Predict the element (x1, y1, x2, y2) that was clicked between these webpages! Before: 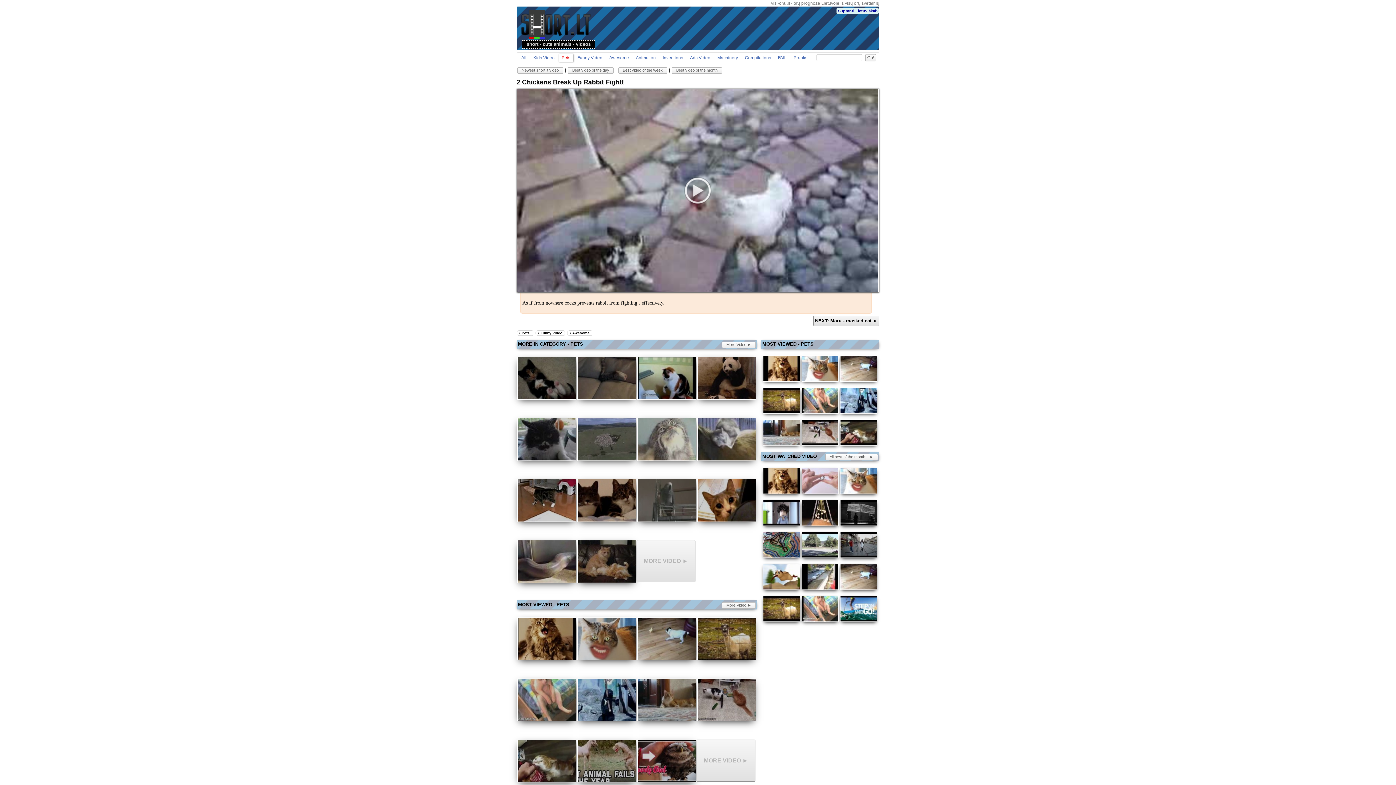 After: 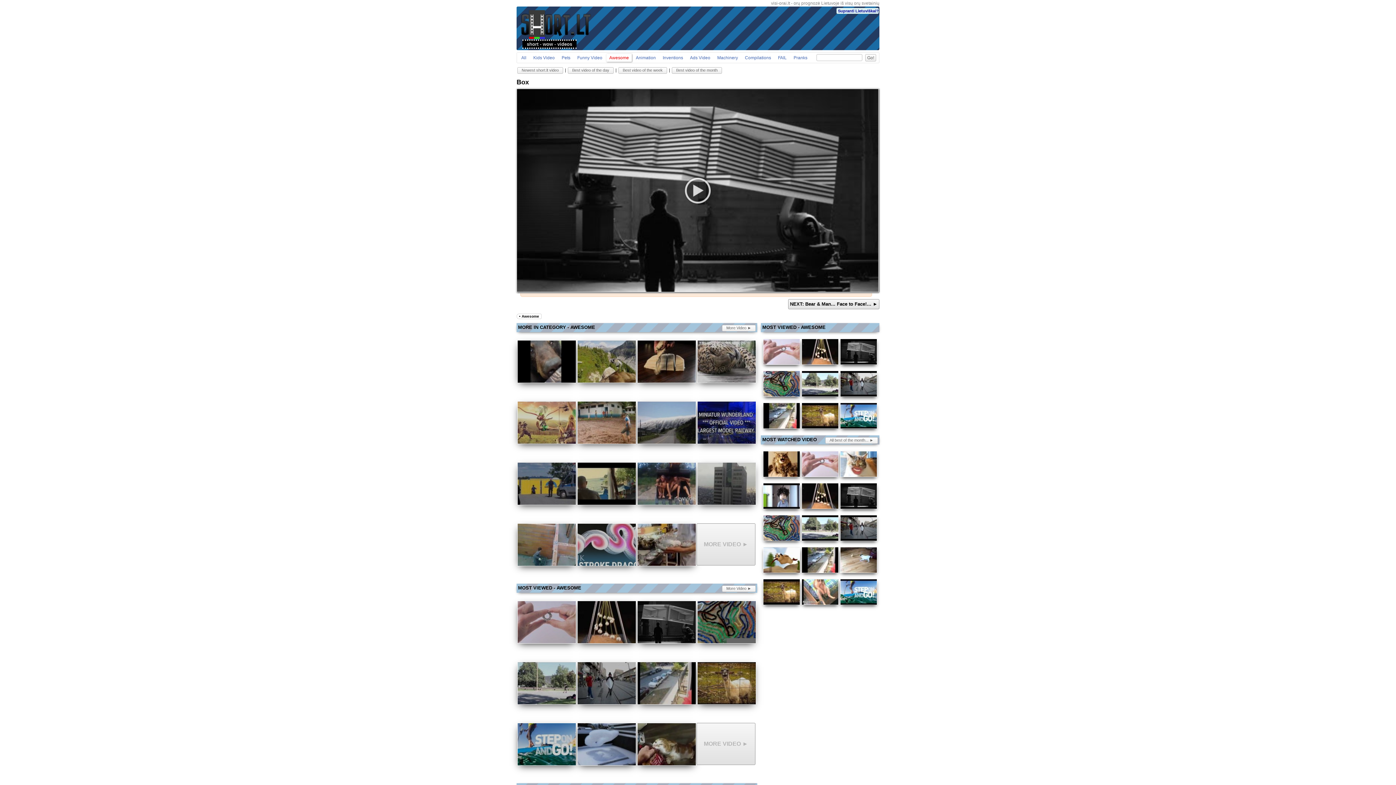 Action: bbox: (840, 500, 879, 529)